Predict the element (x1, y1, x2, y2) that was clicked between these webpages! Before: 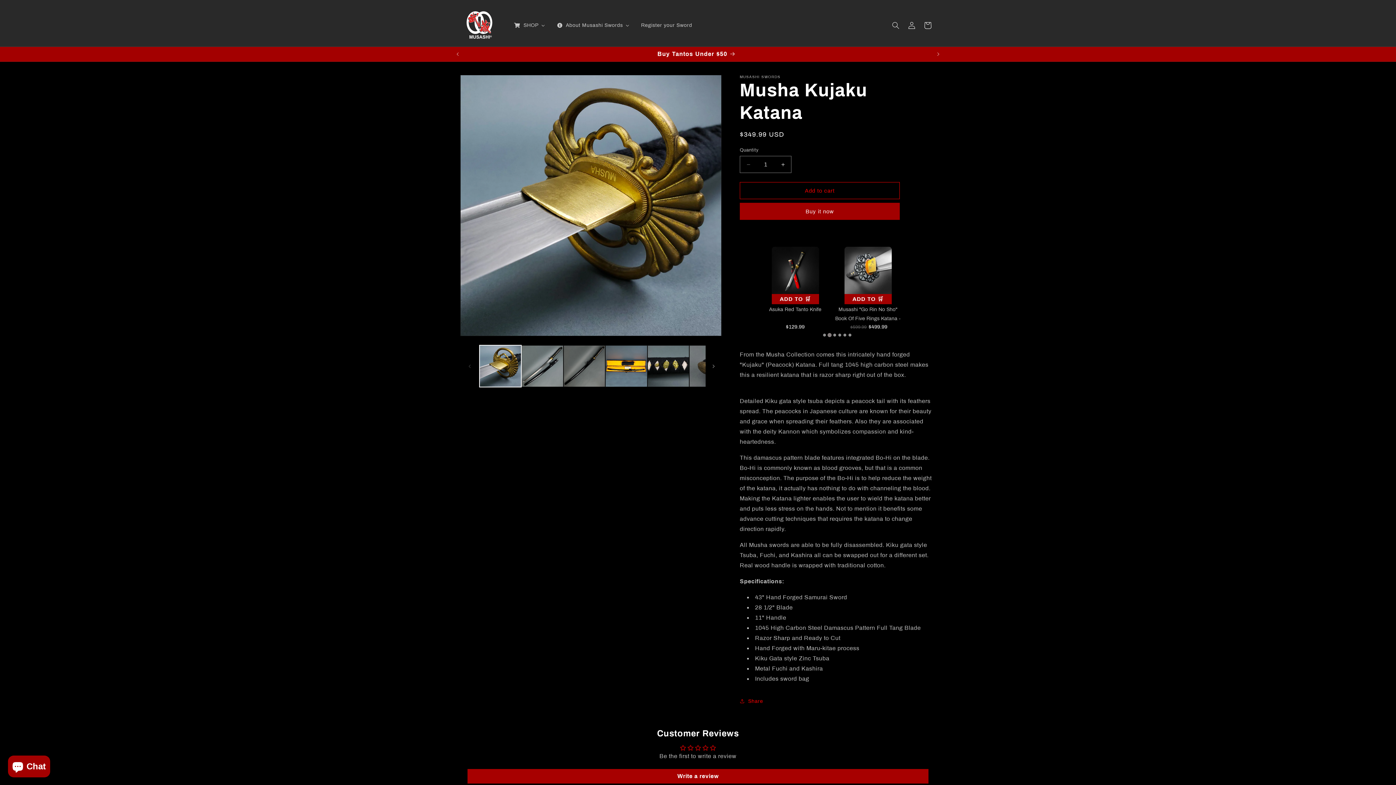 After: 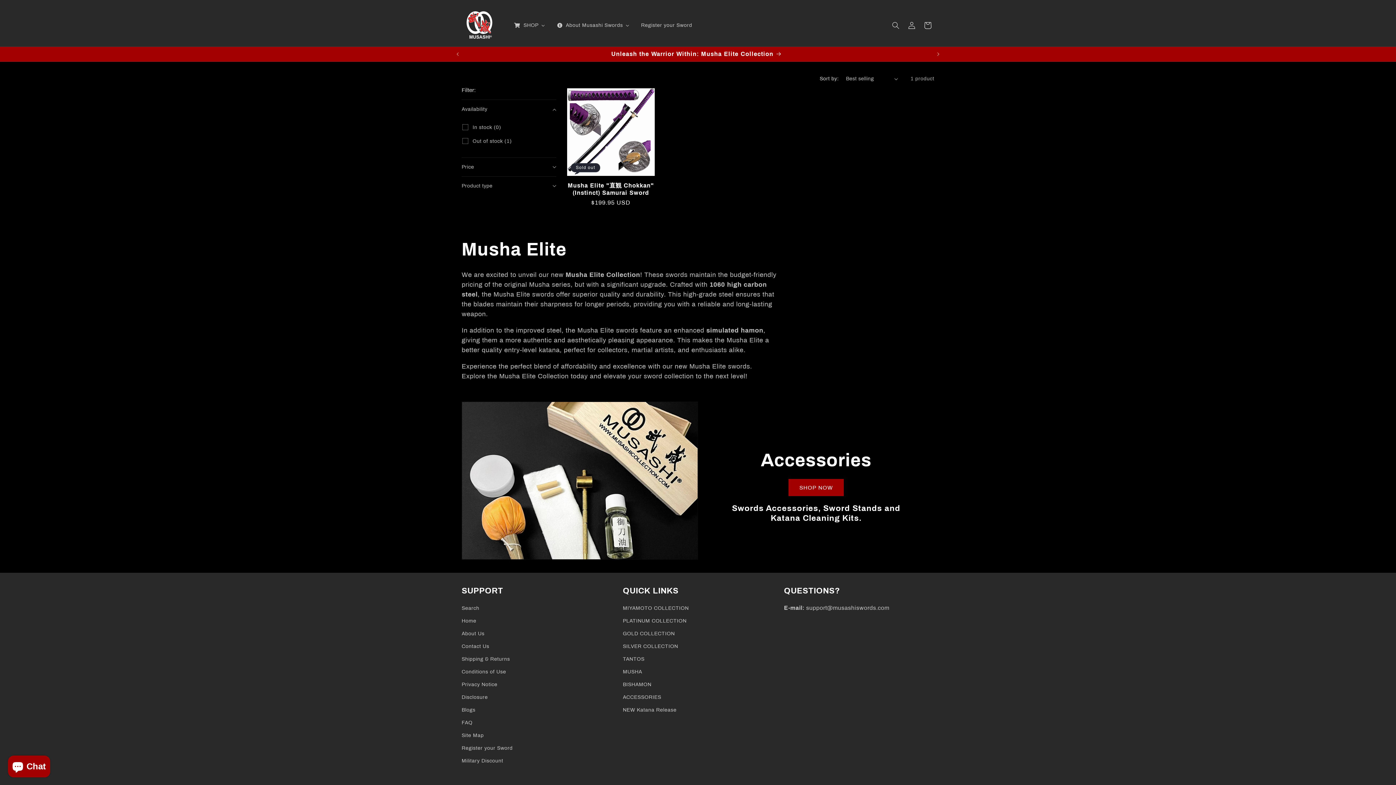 Action: bbox: (462, 46, 930, 61) label: Unleash the Warrior Within: Musha Elite Collection